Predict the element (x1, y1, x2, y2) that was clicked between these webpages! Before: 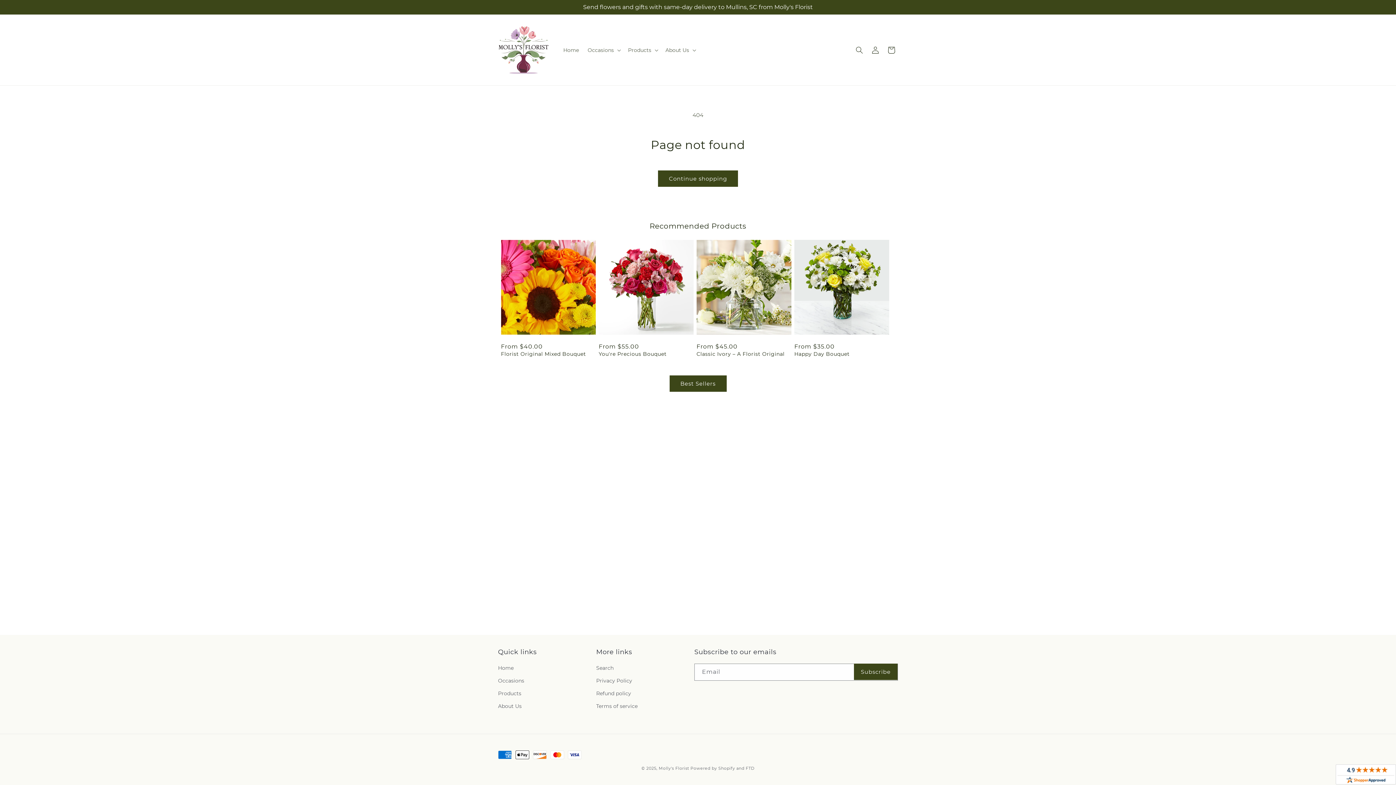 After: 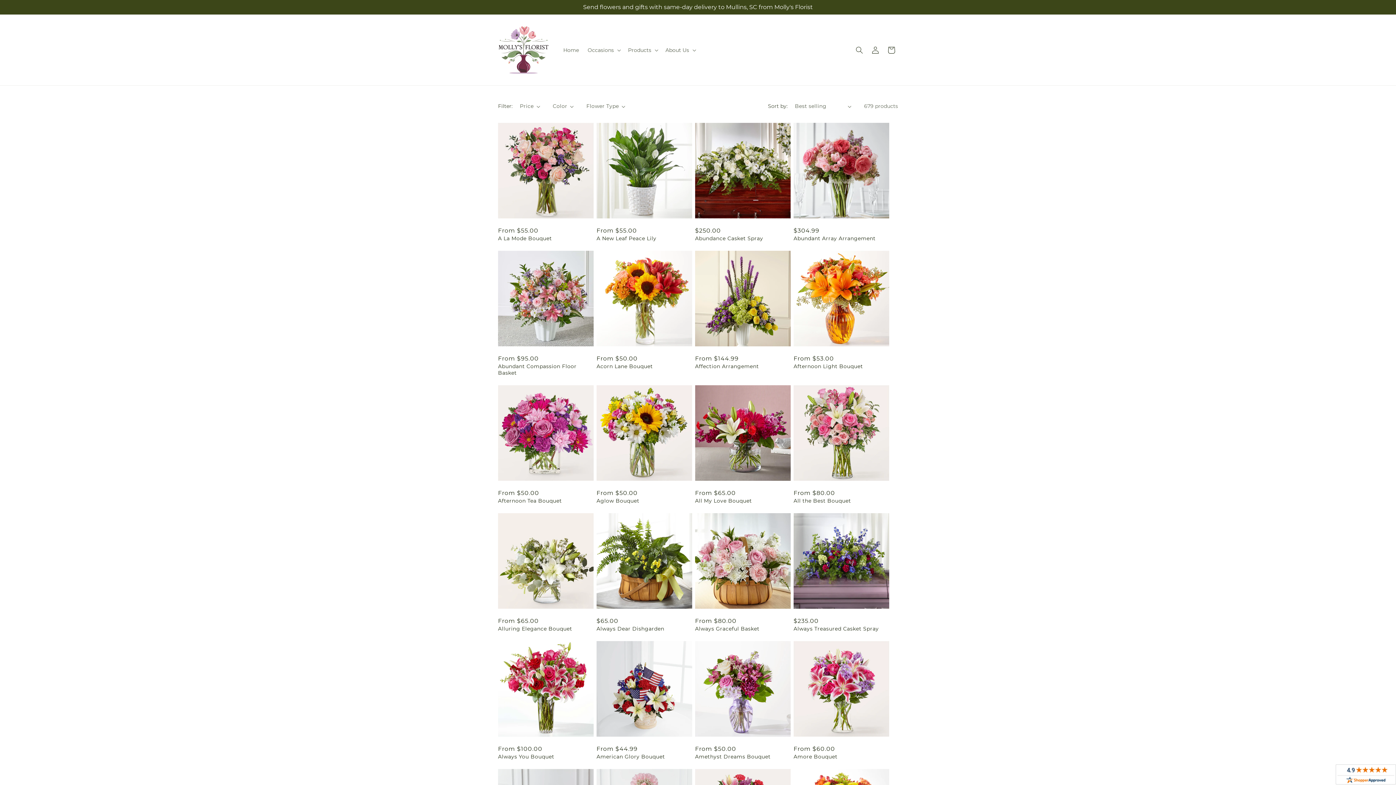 Action: label: Products bbox: (498, 687, 521, 700)